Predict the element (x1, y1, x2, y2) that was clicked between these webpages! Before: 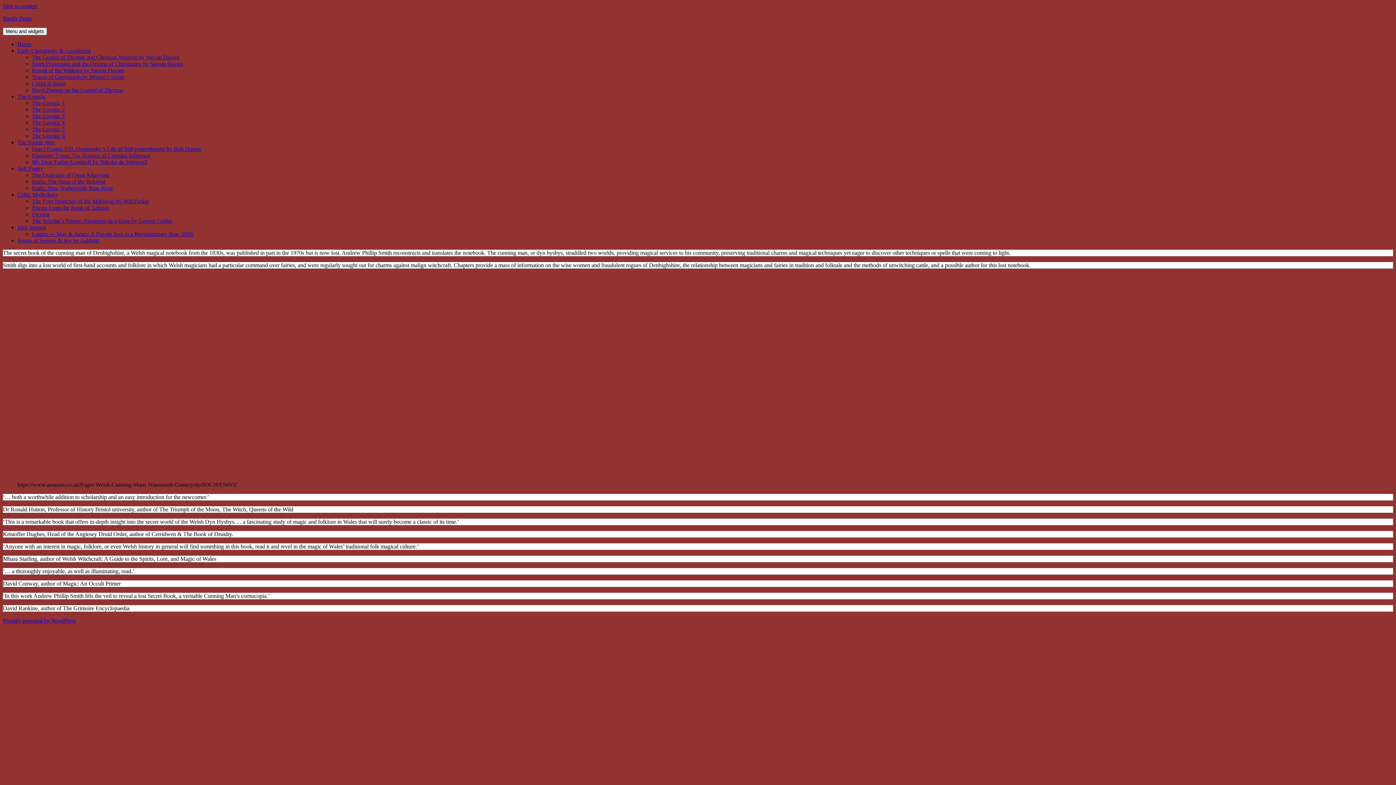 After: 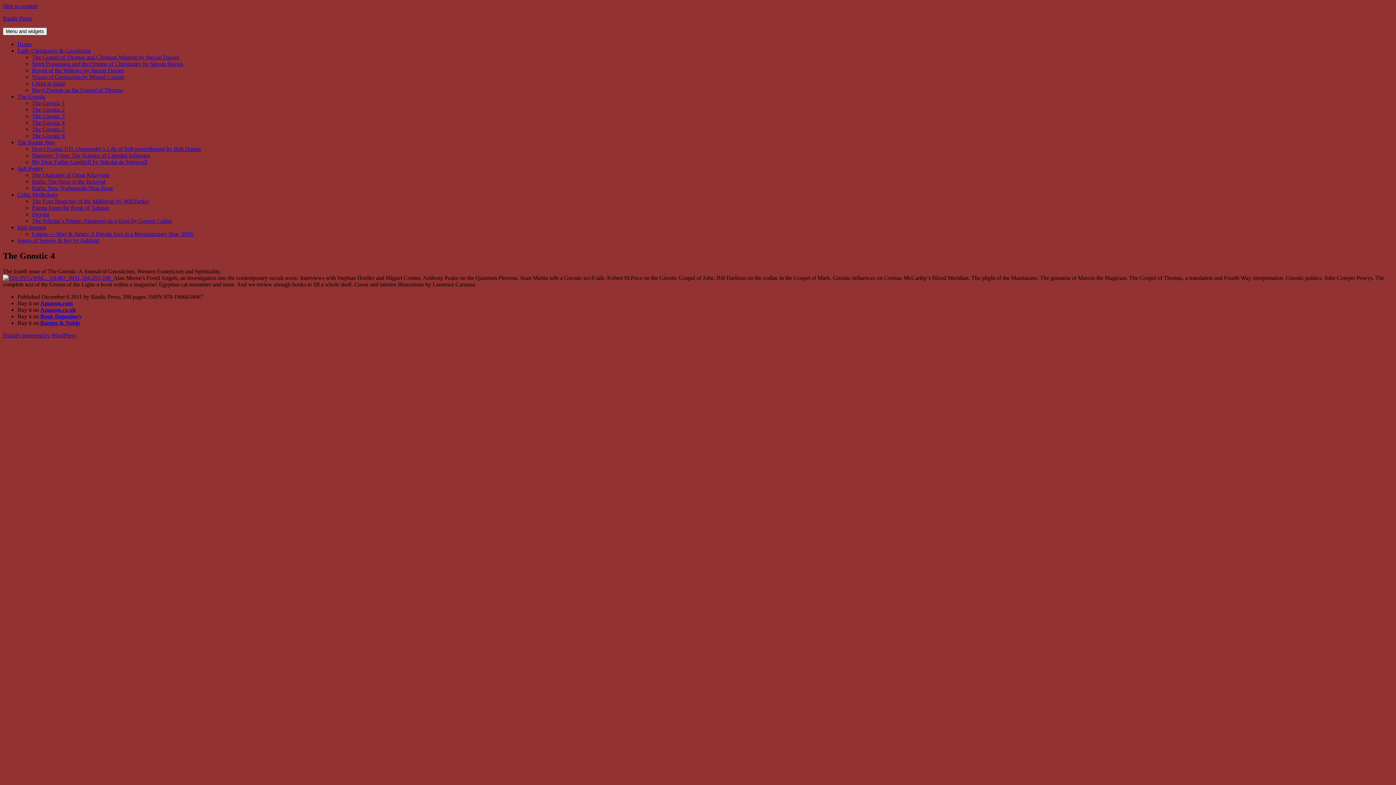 Action: label: The Gnostic 4 bbox: (32, 119, 64, 125)